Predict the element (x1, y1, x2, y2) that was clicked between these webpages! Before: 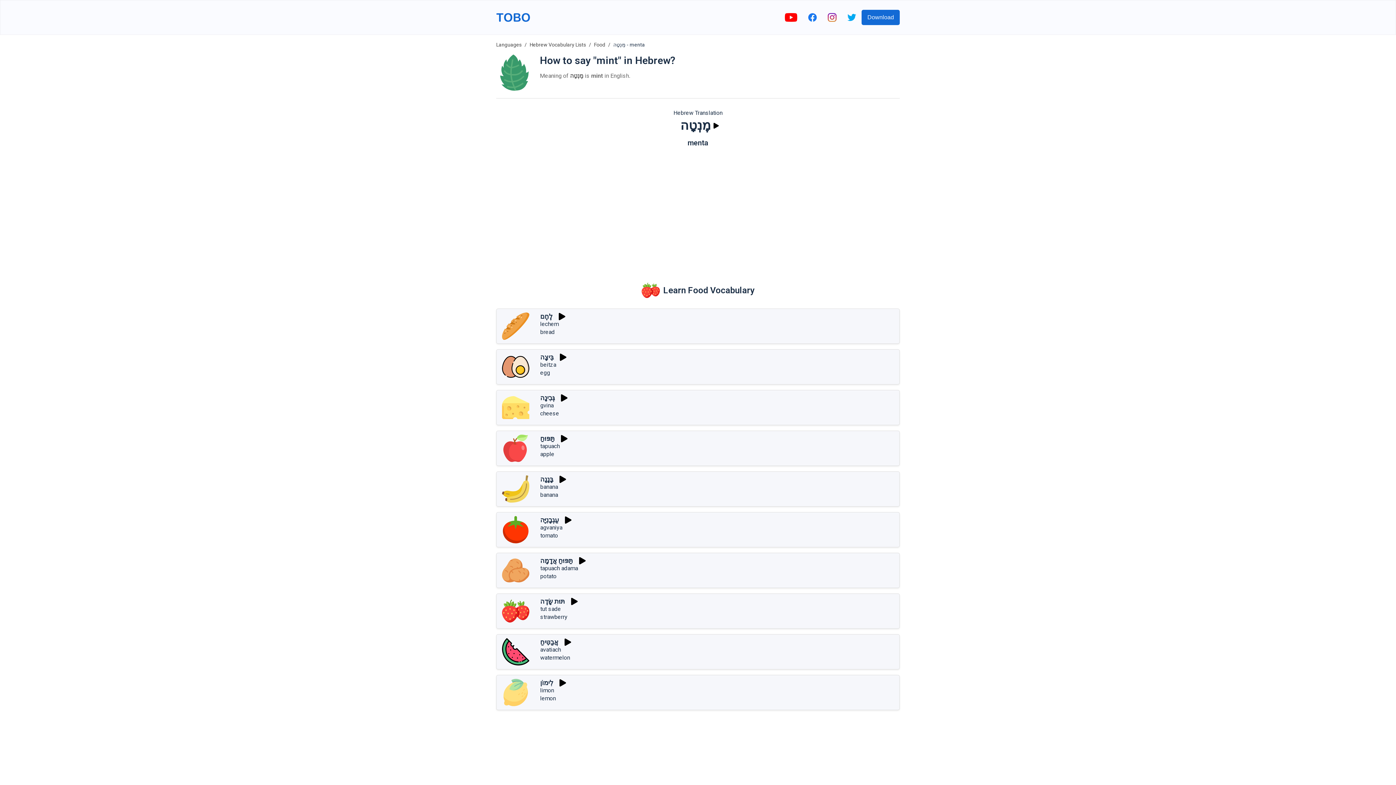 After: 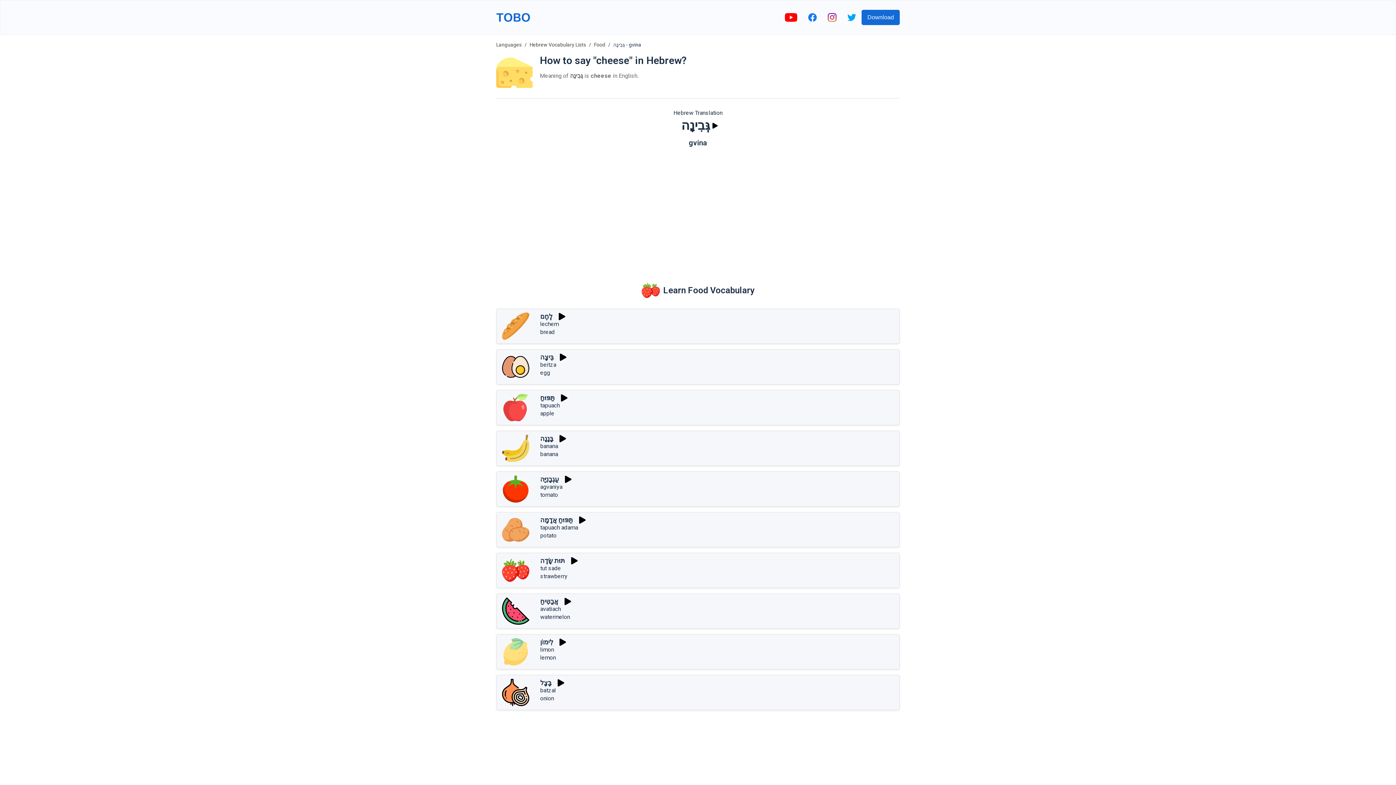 Action: label: גְּבִינָה bbox: (540, 394, 554, 401)